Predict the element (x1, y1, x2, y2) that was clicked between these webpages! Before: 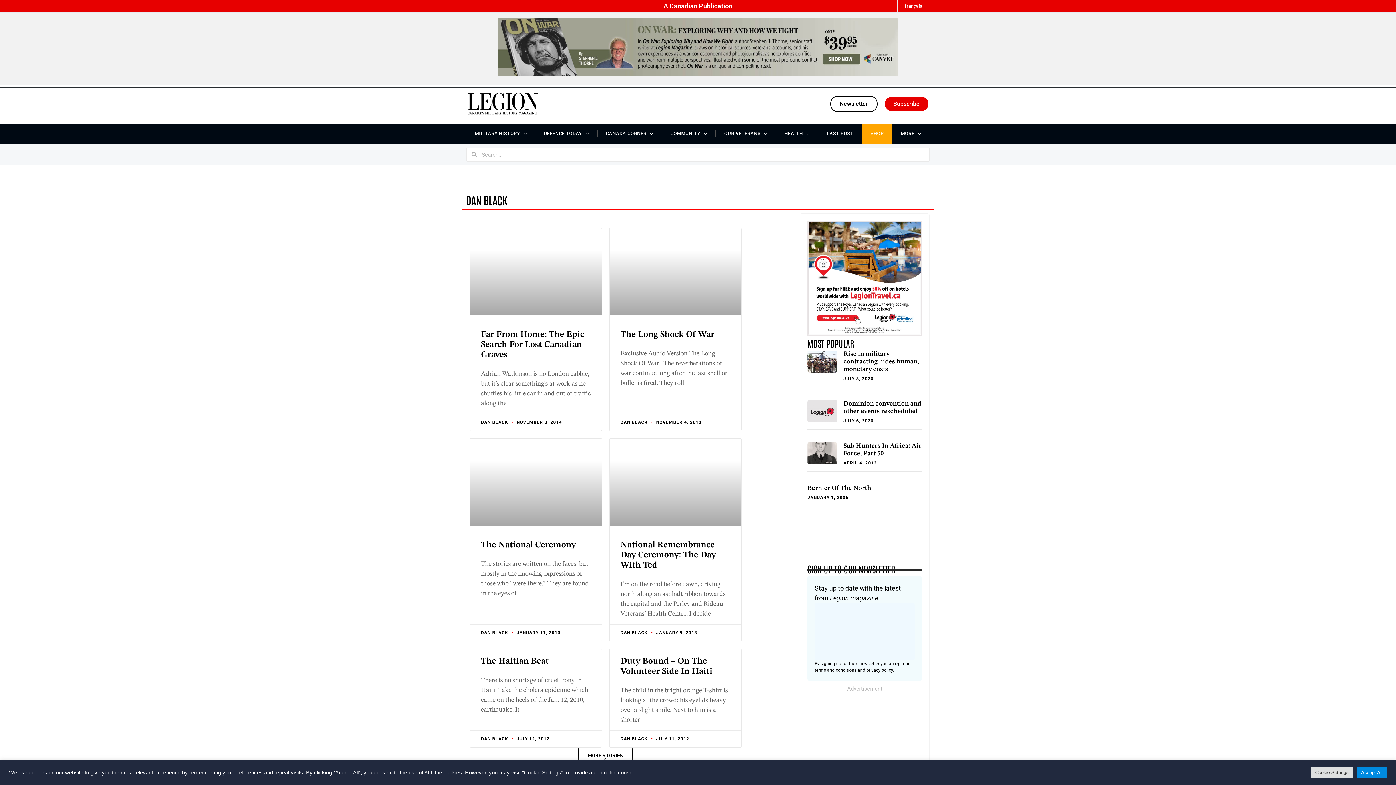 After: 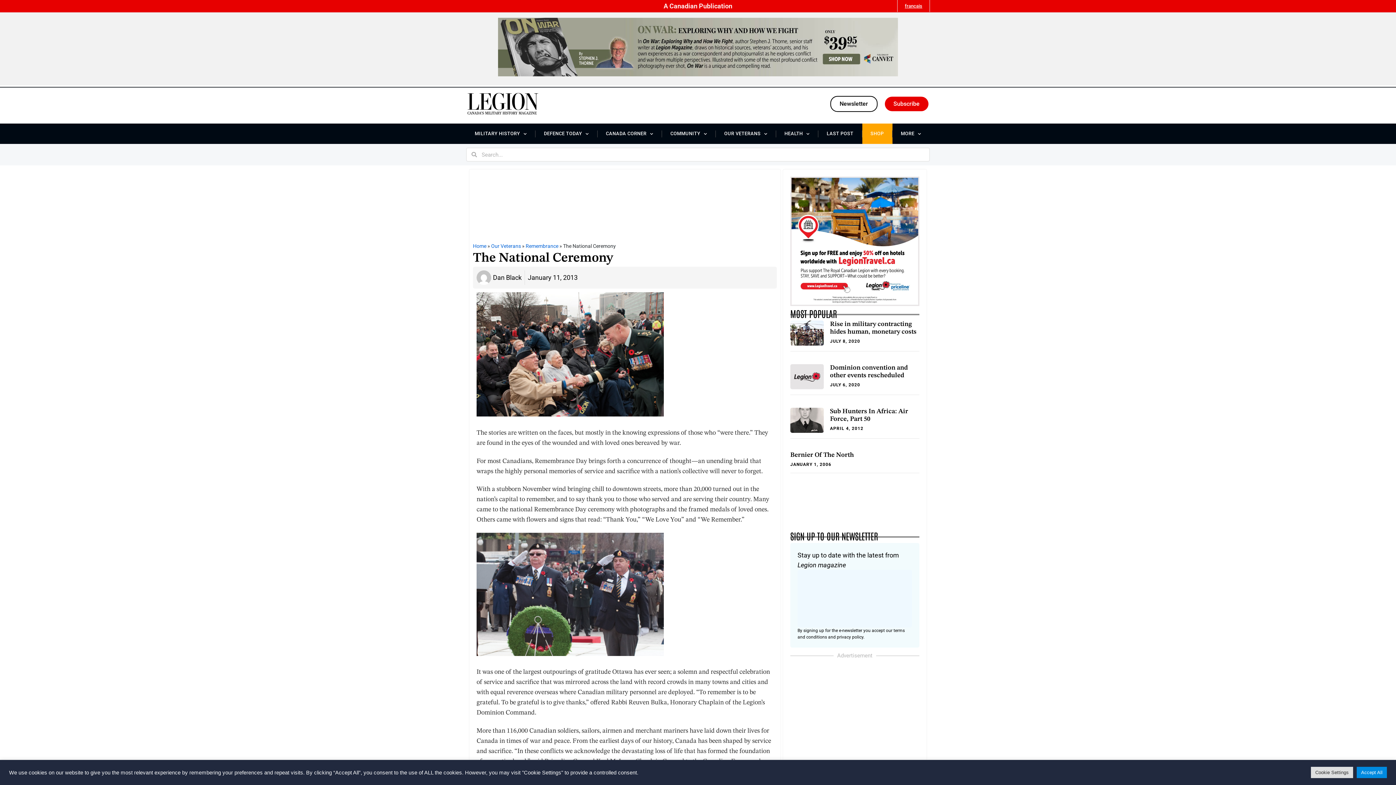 Action: bbox: (470, 439, 601, 525)